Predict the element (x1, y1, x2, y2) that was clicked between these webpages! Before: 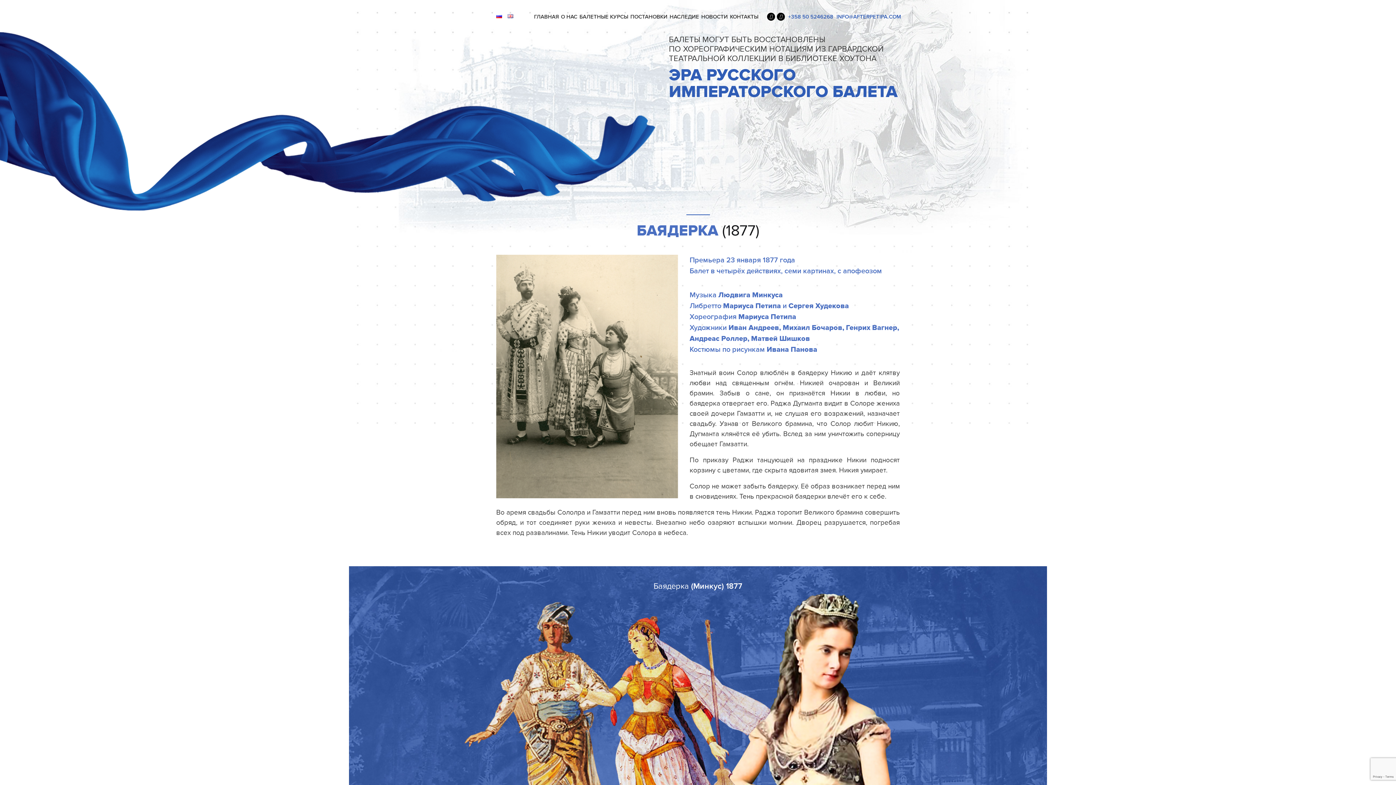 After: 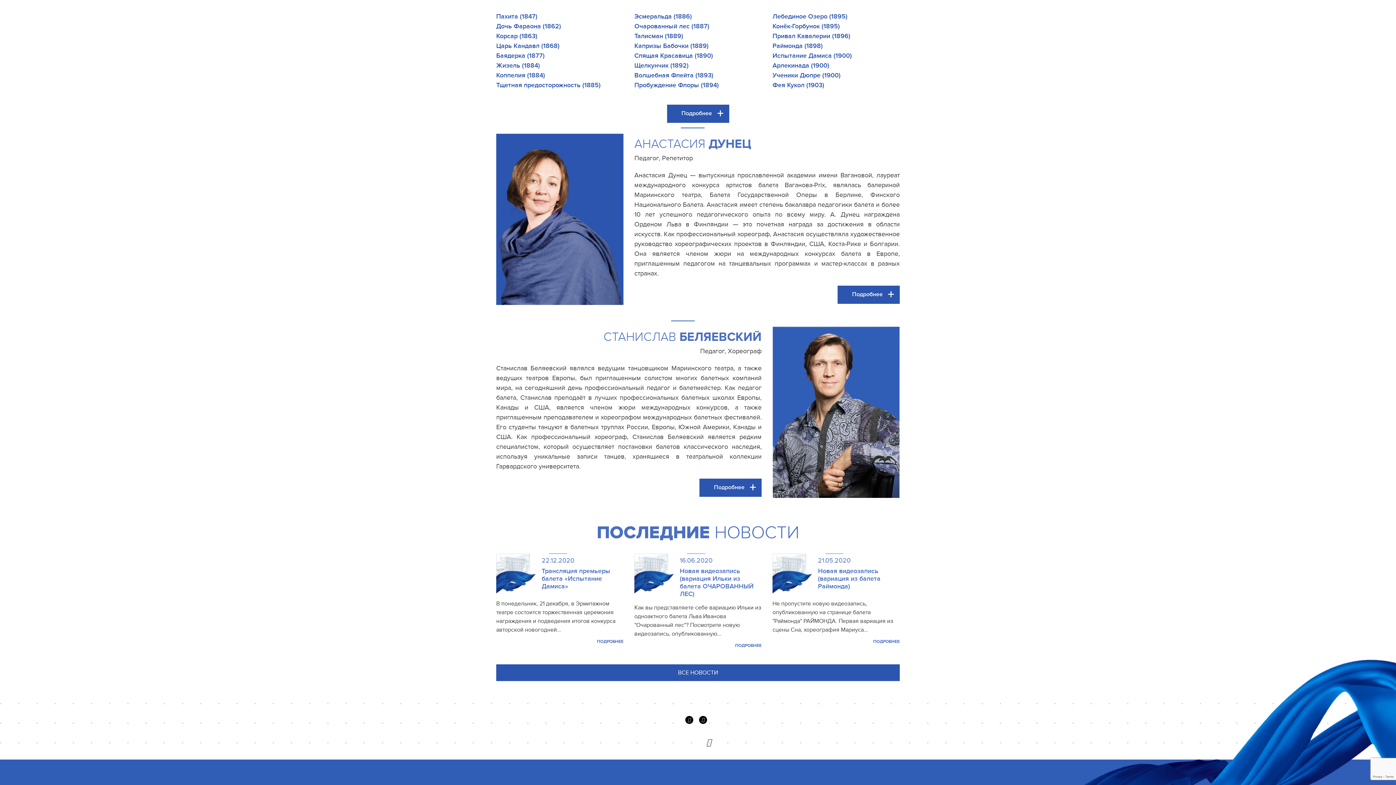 Action: bbox: (700, 12, 729, 20) label: НОВОСТИ